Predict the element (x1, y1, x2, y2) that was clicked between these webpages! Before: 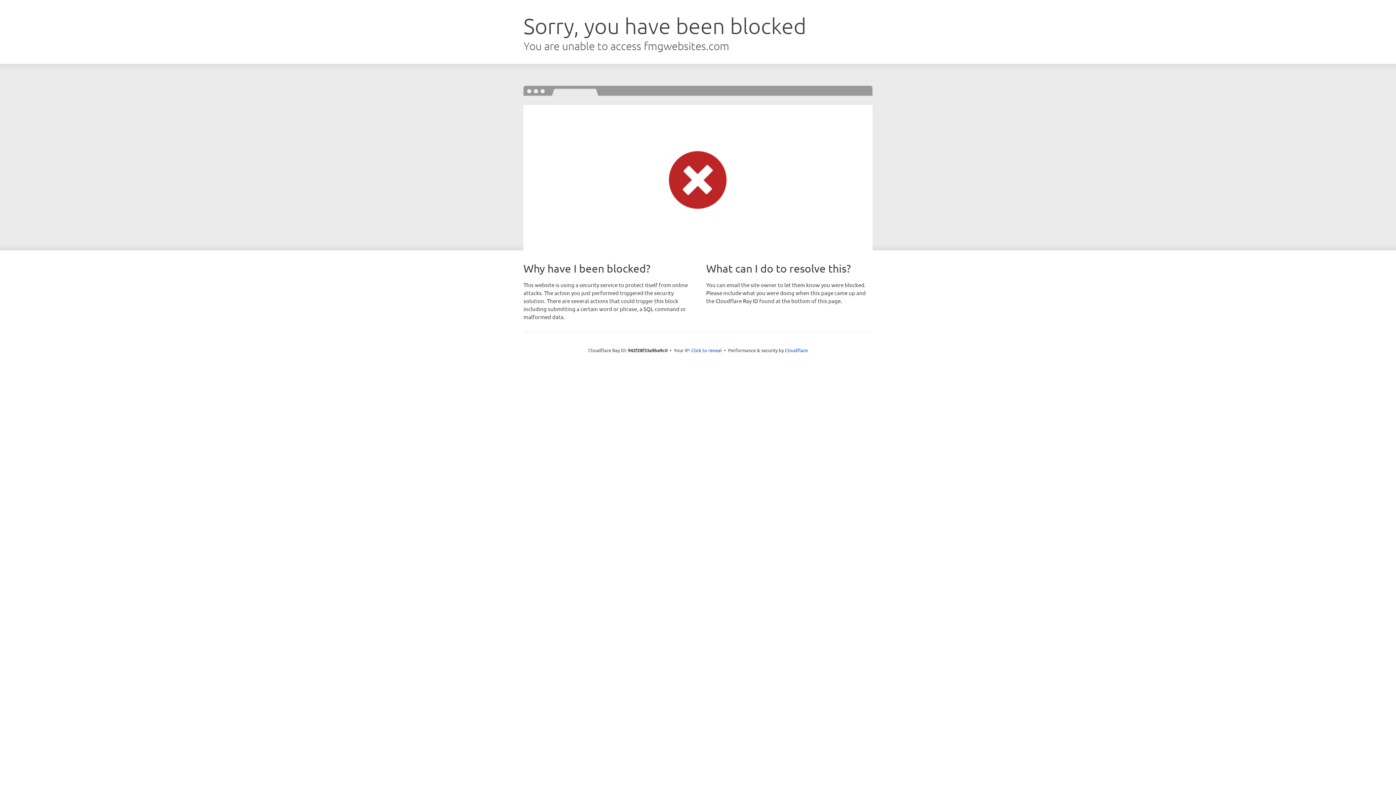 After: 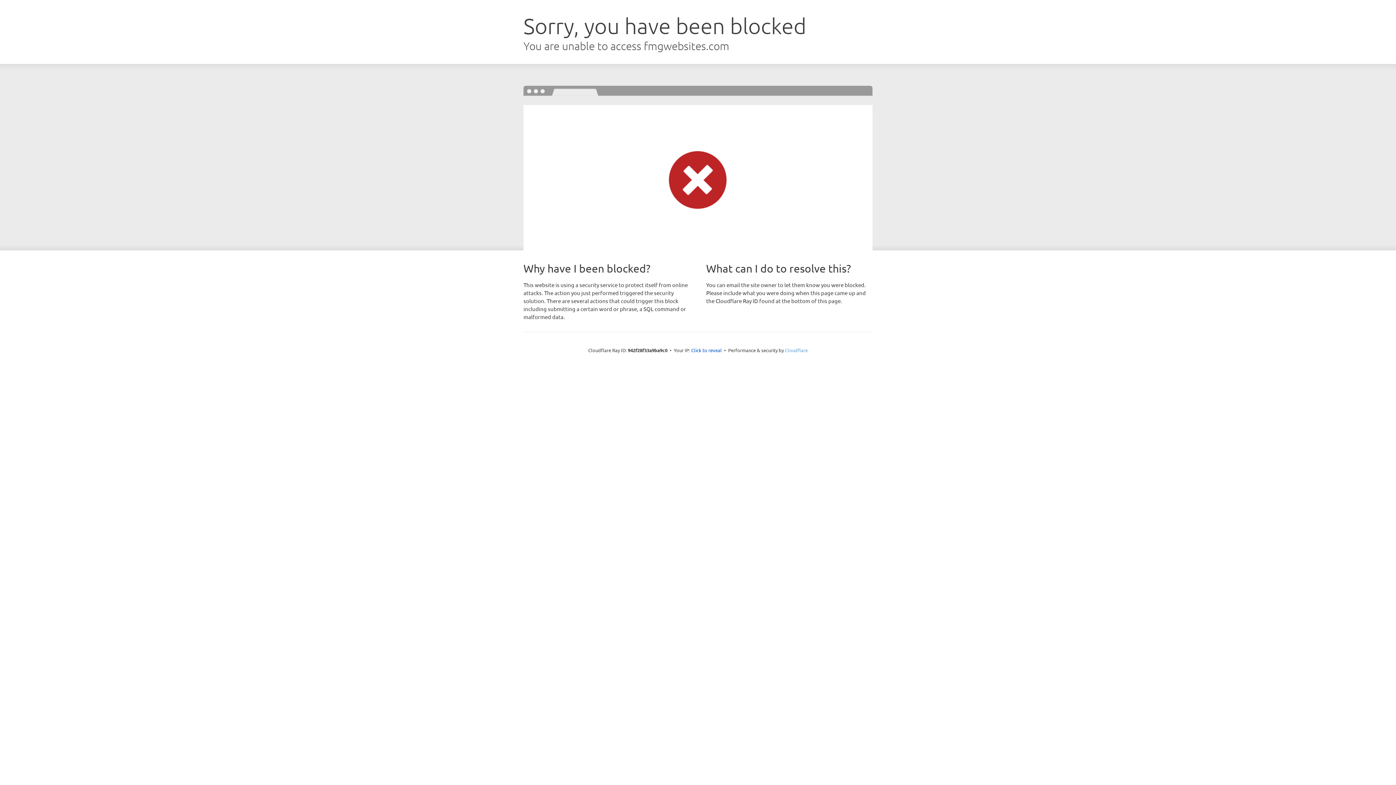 Action: label: Cloudflare bbox: (785, 347, 808, 353)